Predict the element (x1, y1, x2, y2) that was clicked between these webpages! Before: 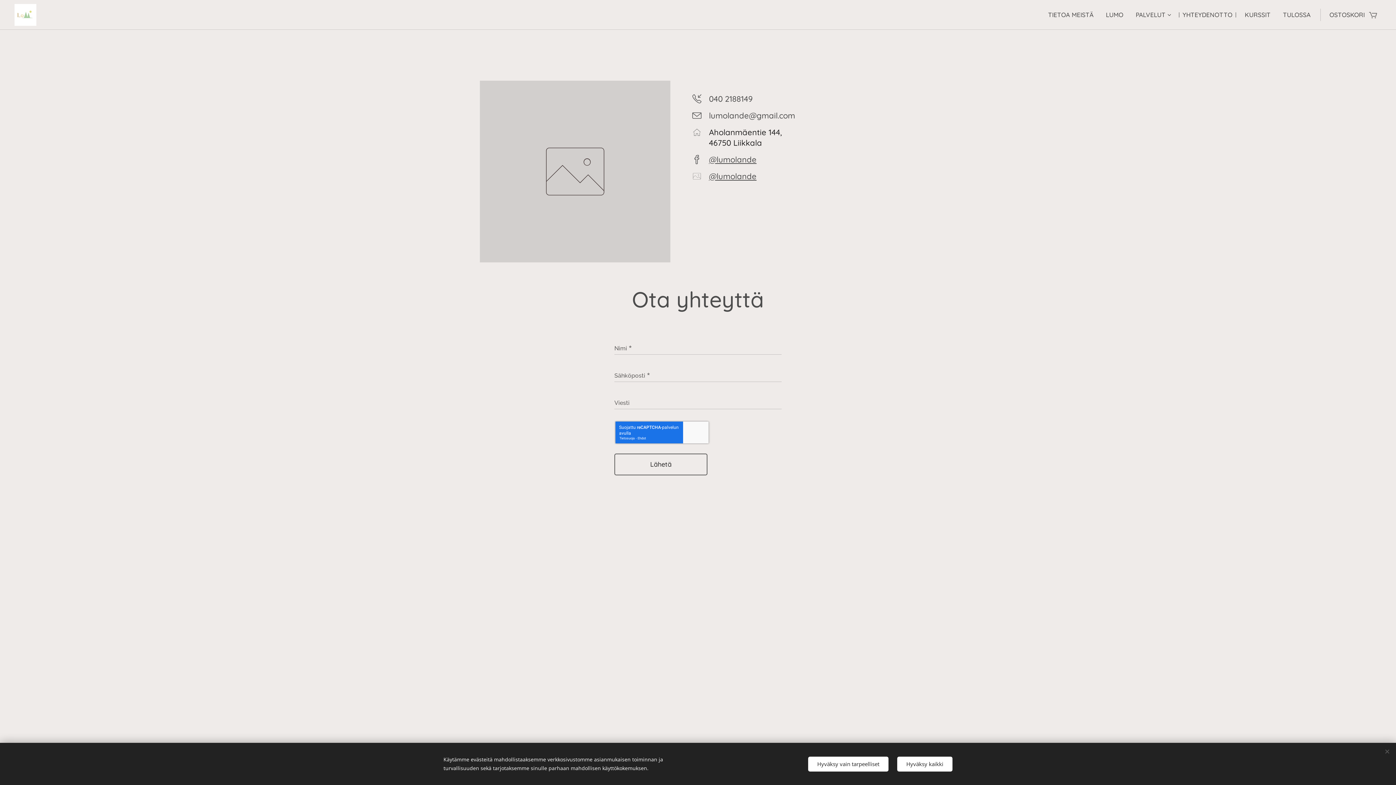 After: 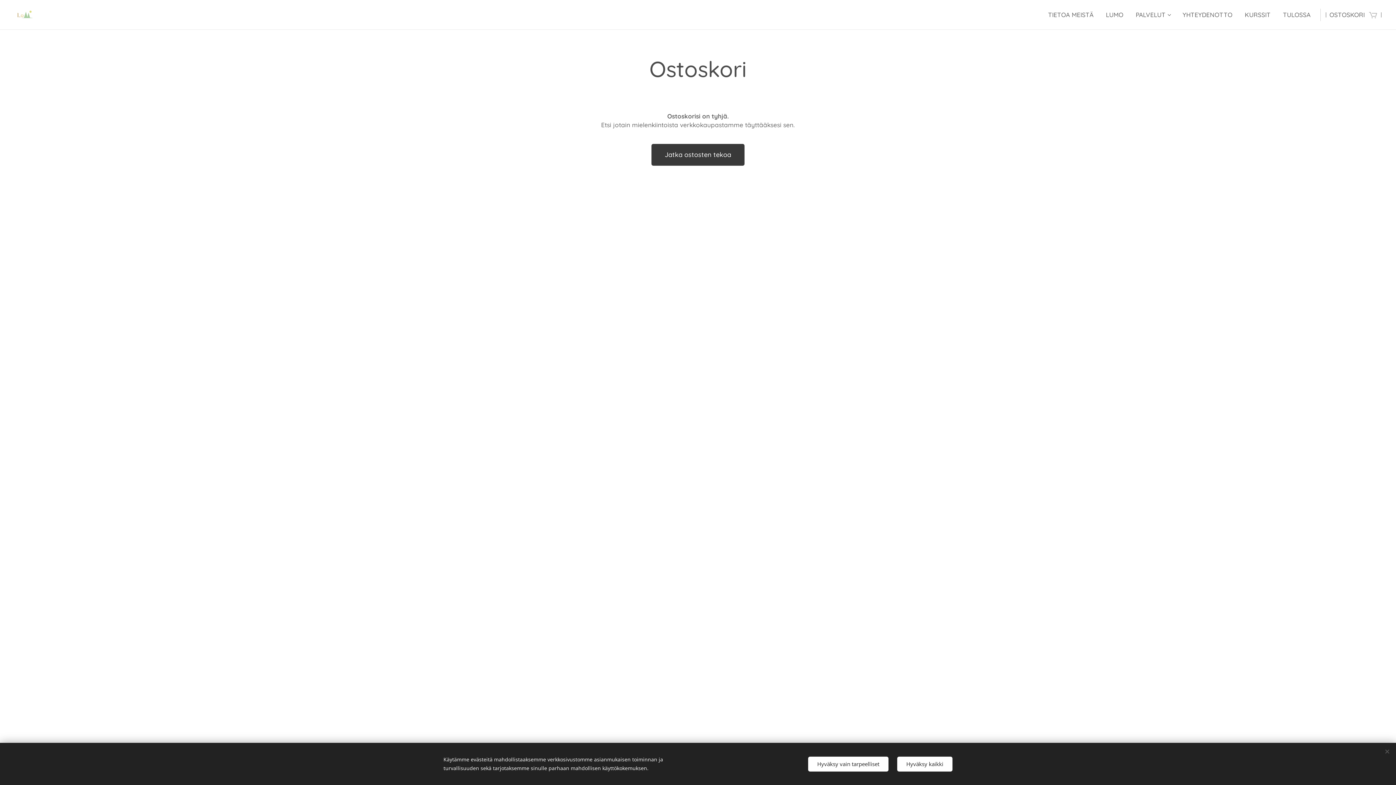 Action: label: OSTOSKORI
0 bbox: (1329, 5, 1381, 24)